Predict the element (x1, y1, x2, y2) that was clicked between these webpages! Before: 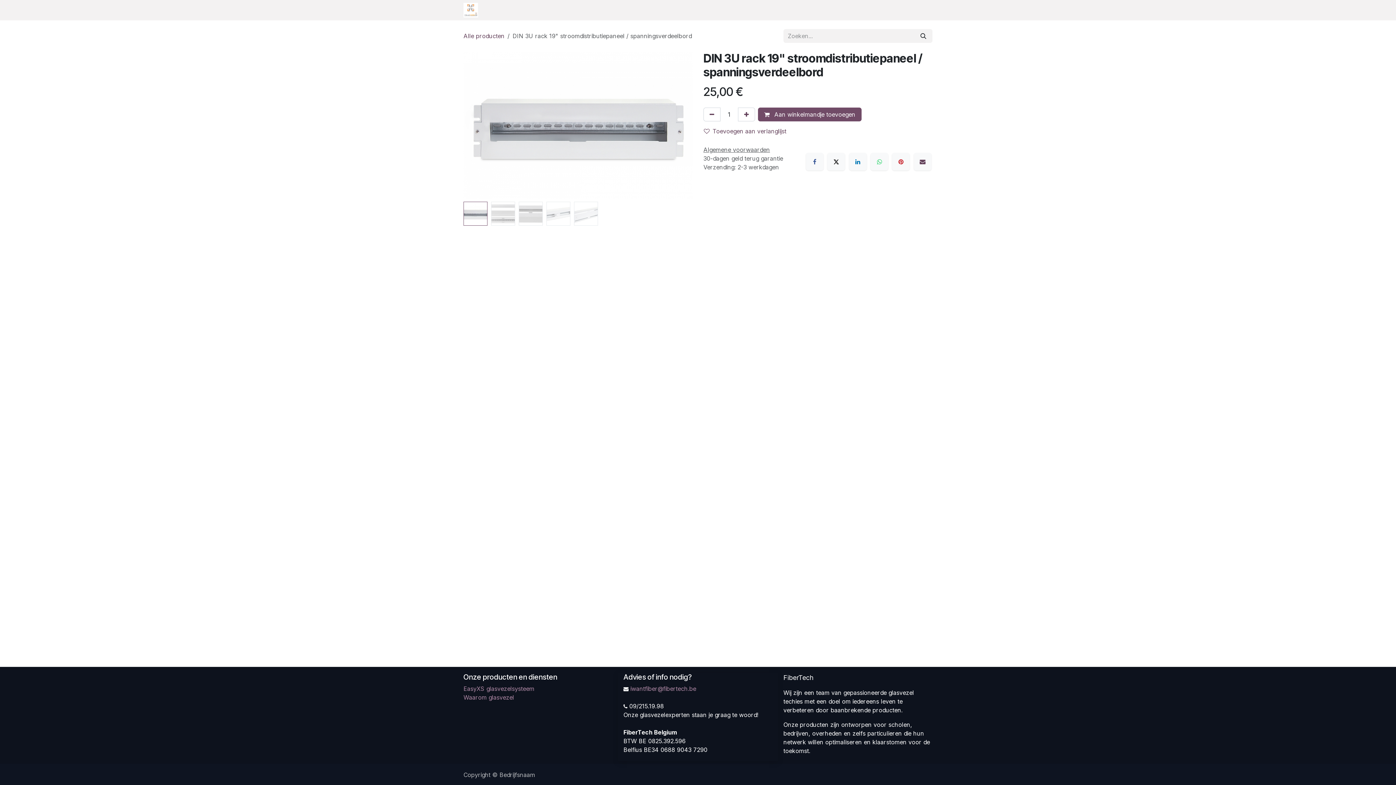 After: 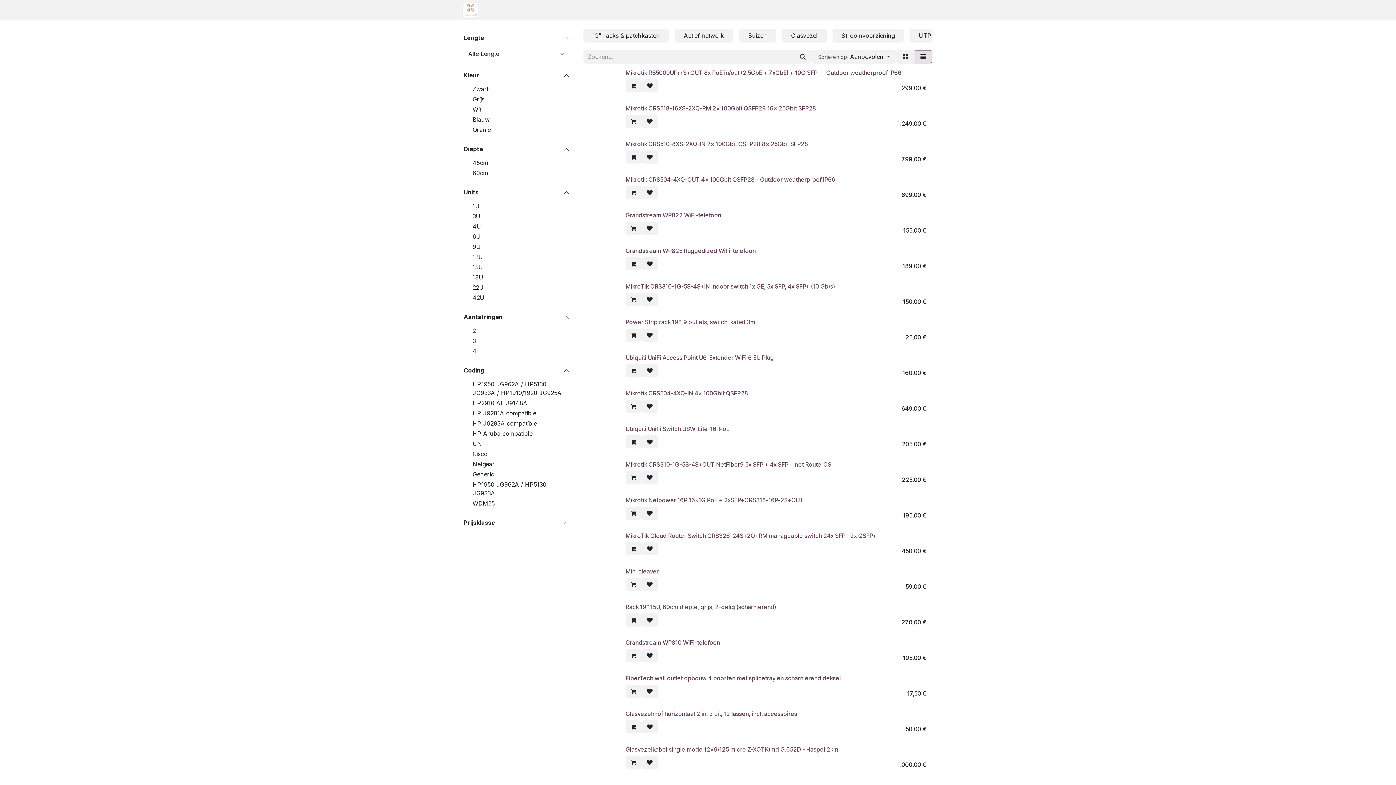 Action: label: Alle producten bbox: (463, 32, 504, 39)